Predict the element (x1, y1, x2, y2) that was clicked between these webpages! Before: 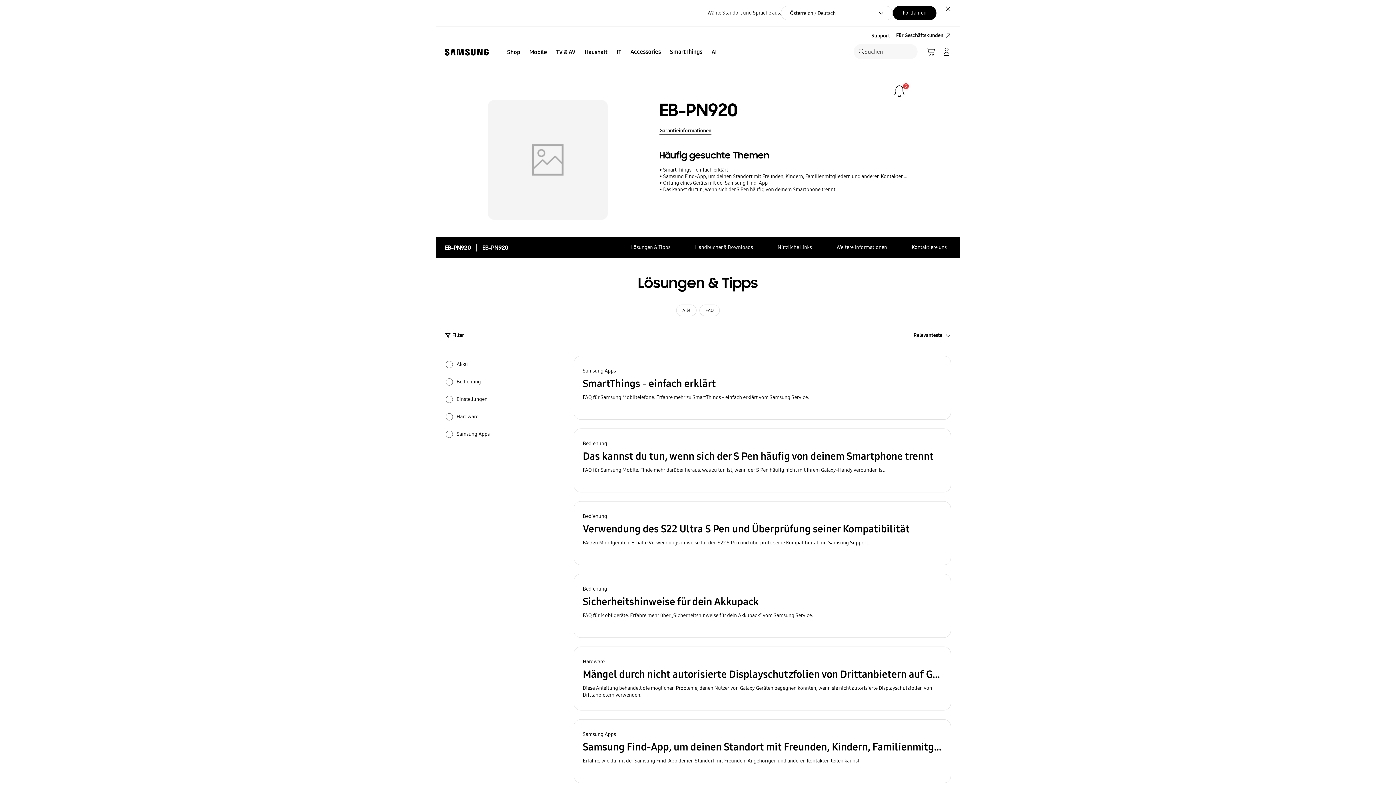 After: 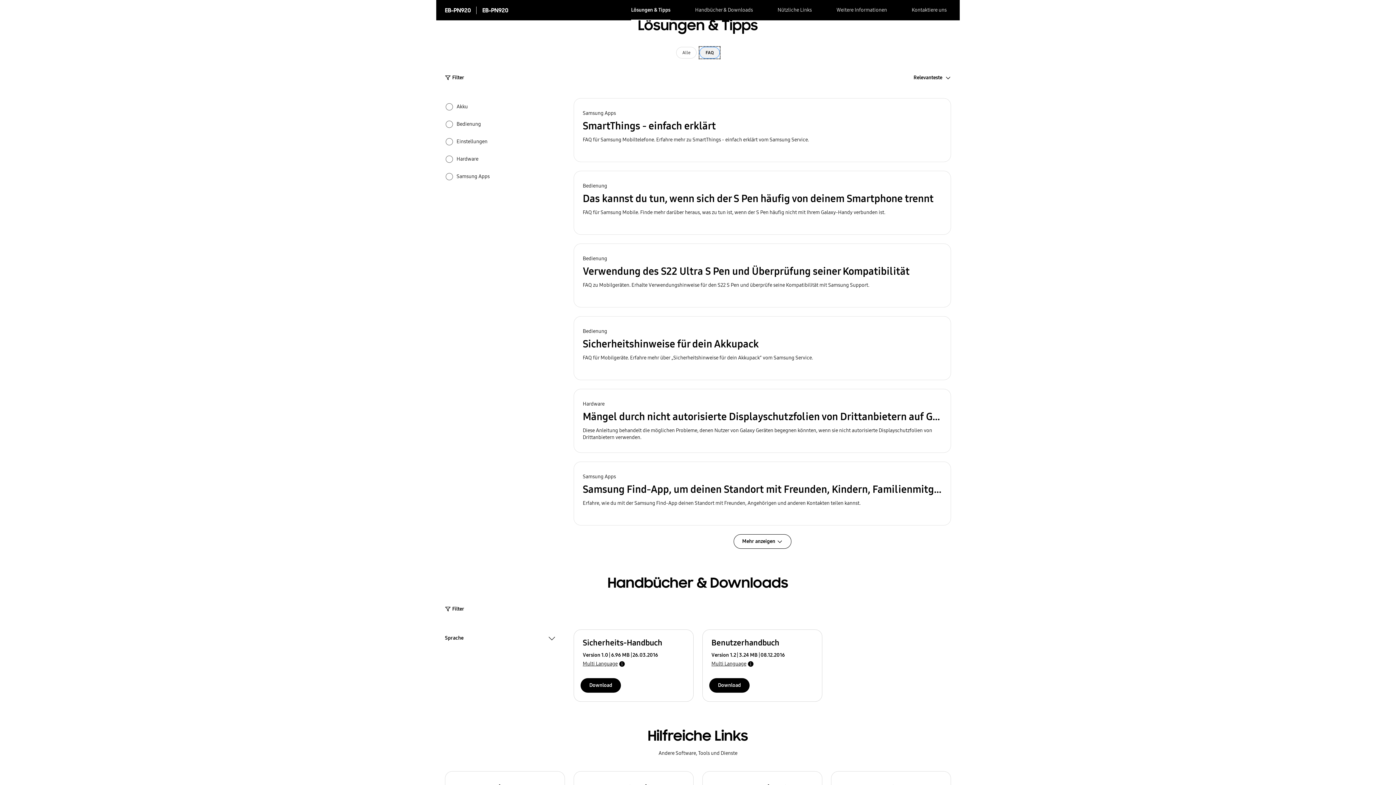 Action: label: FAQ bbox: (699, 304, 720, 316)